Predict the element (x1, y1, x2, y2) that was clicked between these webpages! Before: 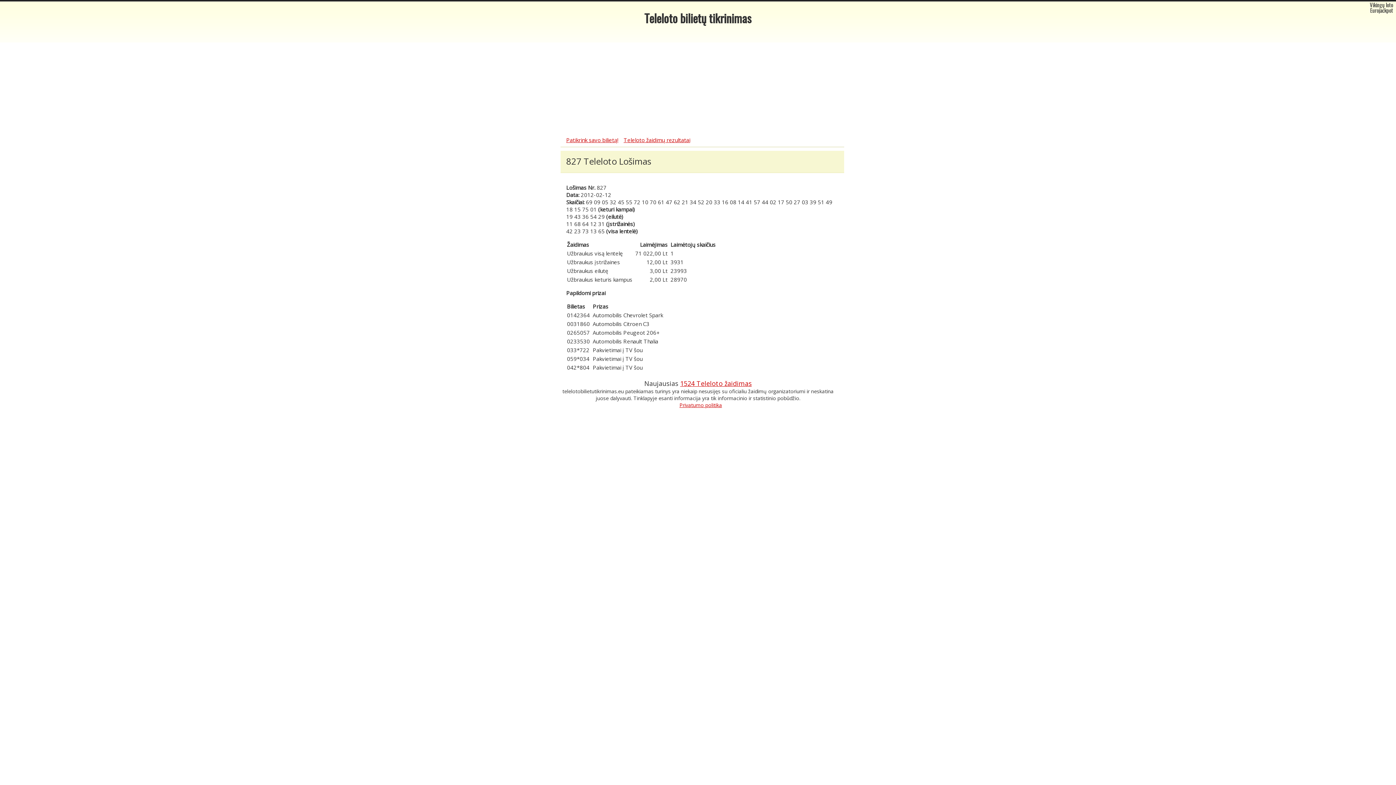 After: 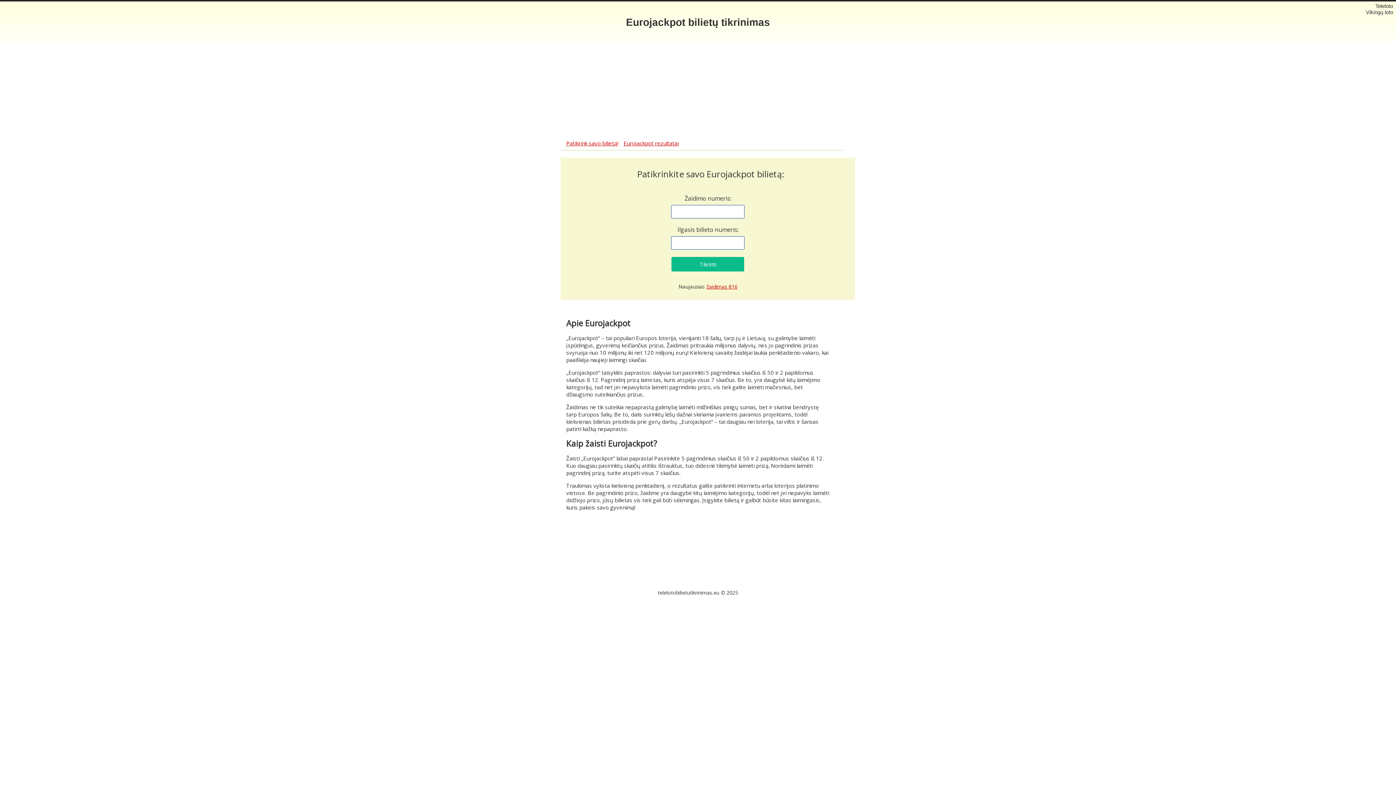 Action: label: Eurojackpot bbox: (1370, 8, 1393, 13)